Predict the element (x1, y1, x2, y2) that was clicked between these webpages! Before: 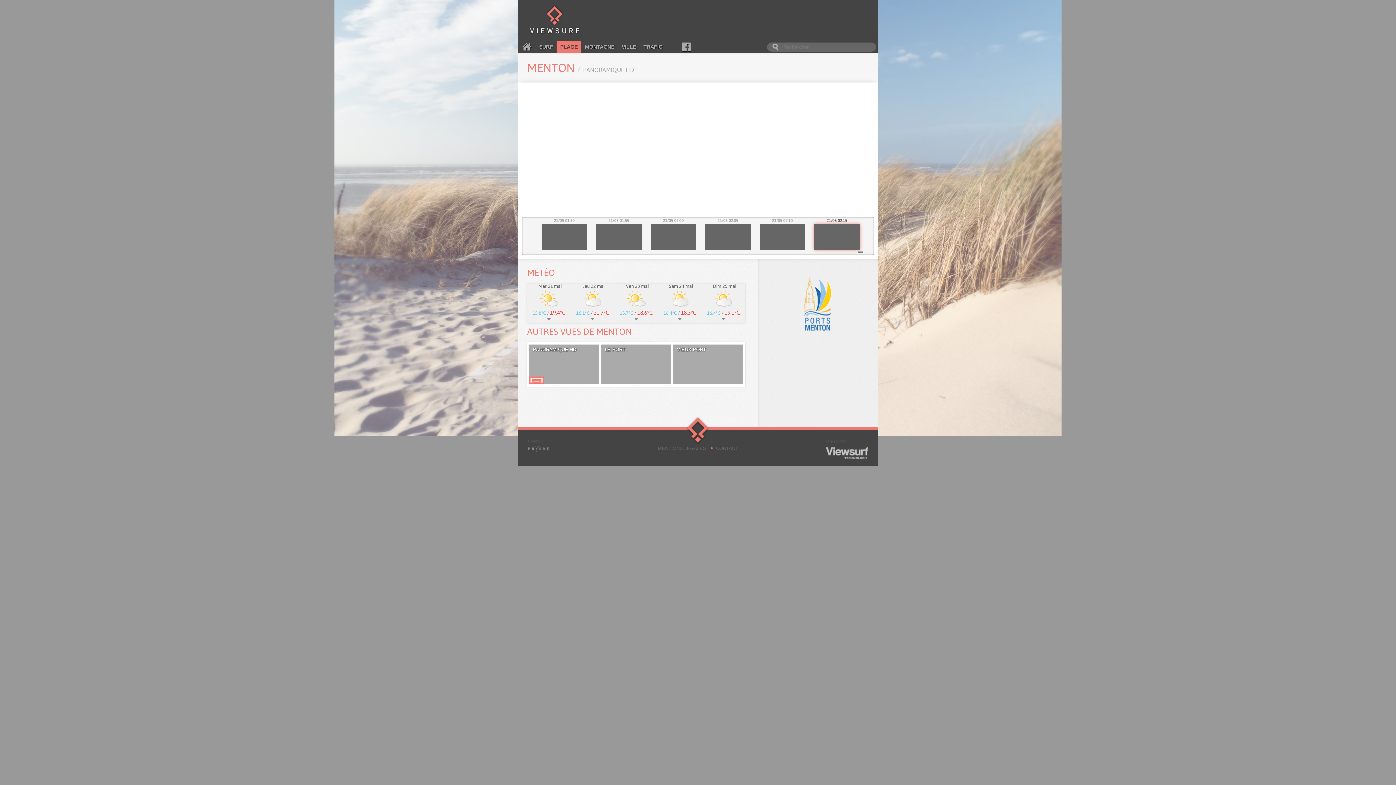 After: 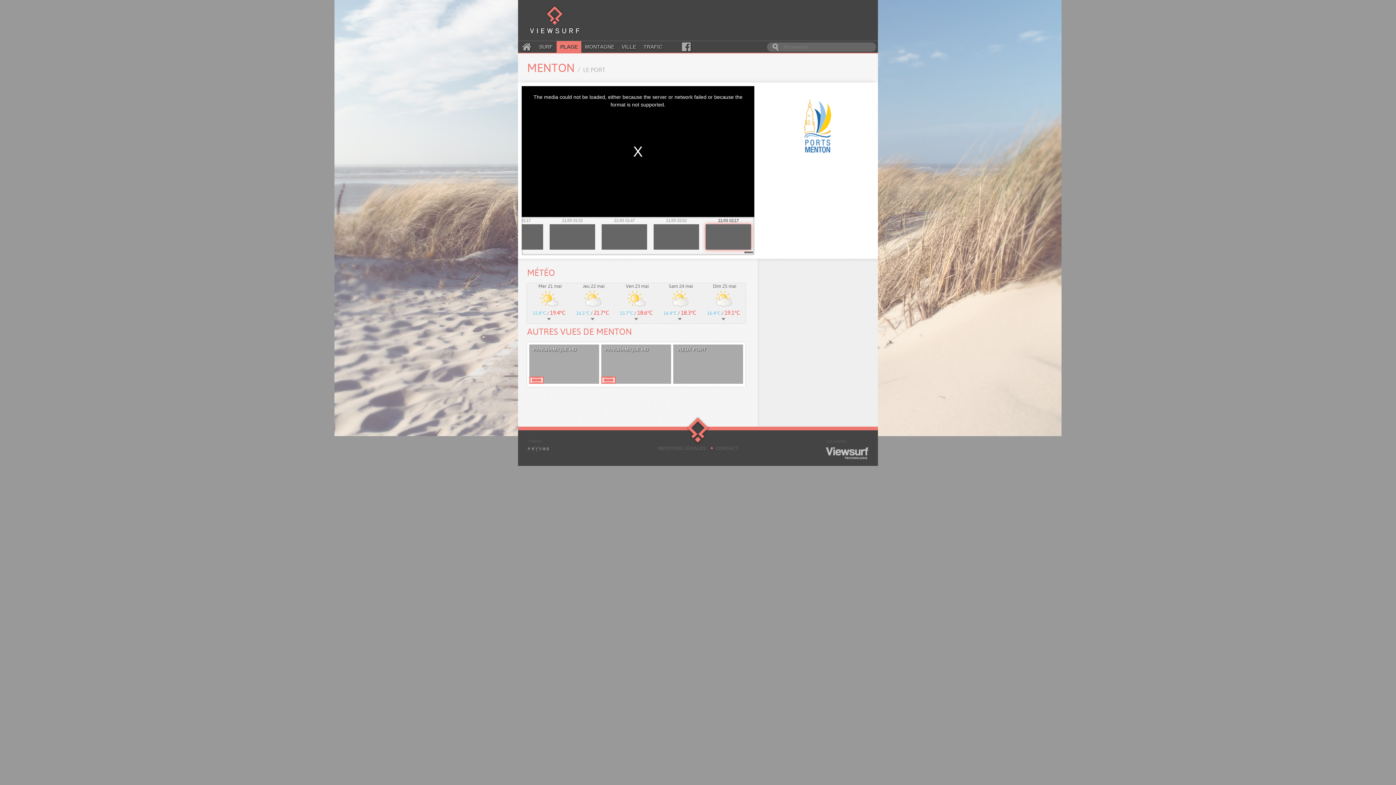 Action: label: LE PORT bbox: (601, 344, 671, 383)